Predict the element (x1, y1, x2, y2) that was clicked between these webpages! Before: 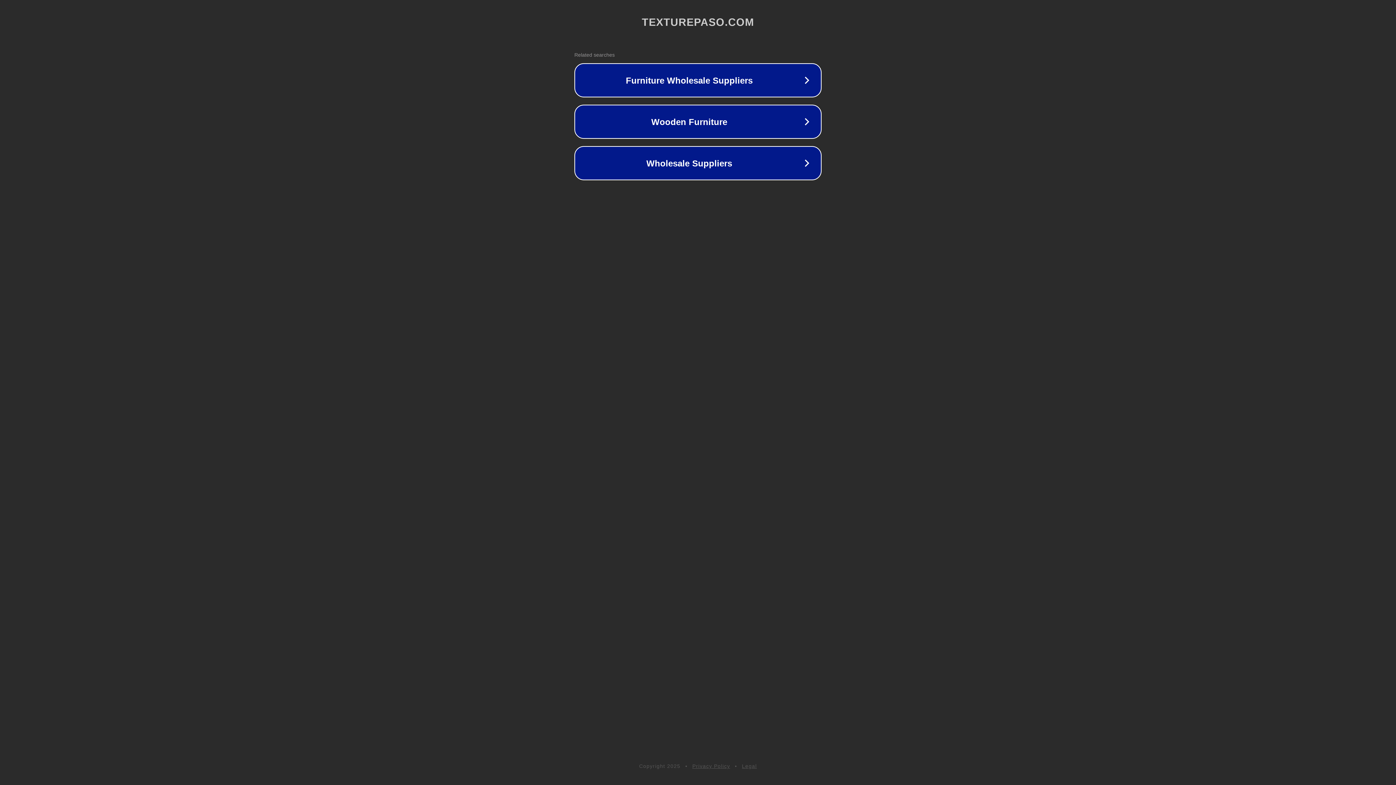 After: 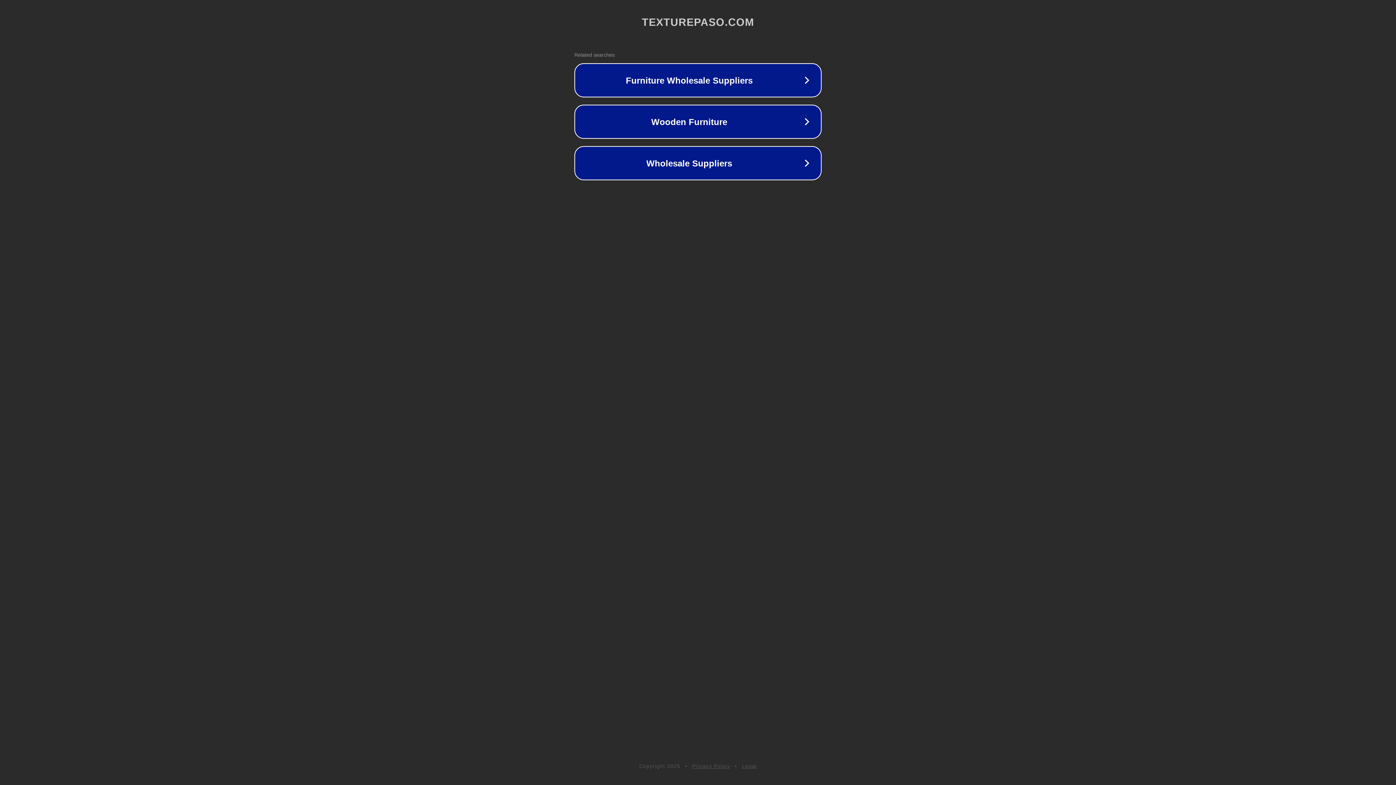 Action: label: Legal bbox: (742, 763, 757, 769)